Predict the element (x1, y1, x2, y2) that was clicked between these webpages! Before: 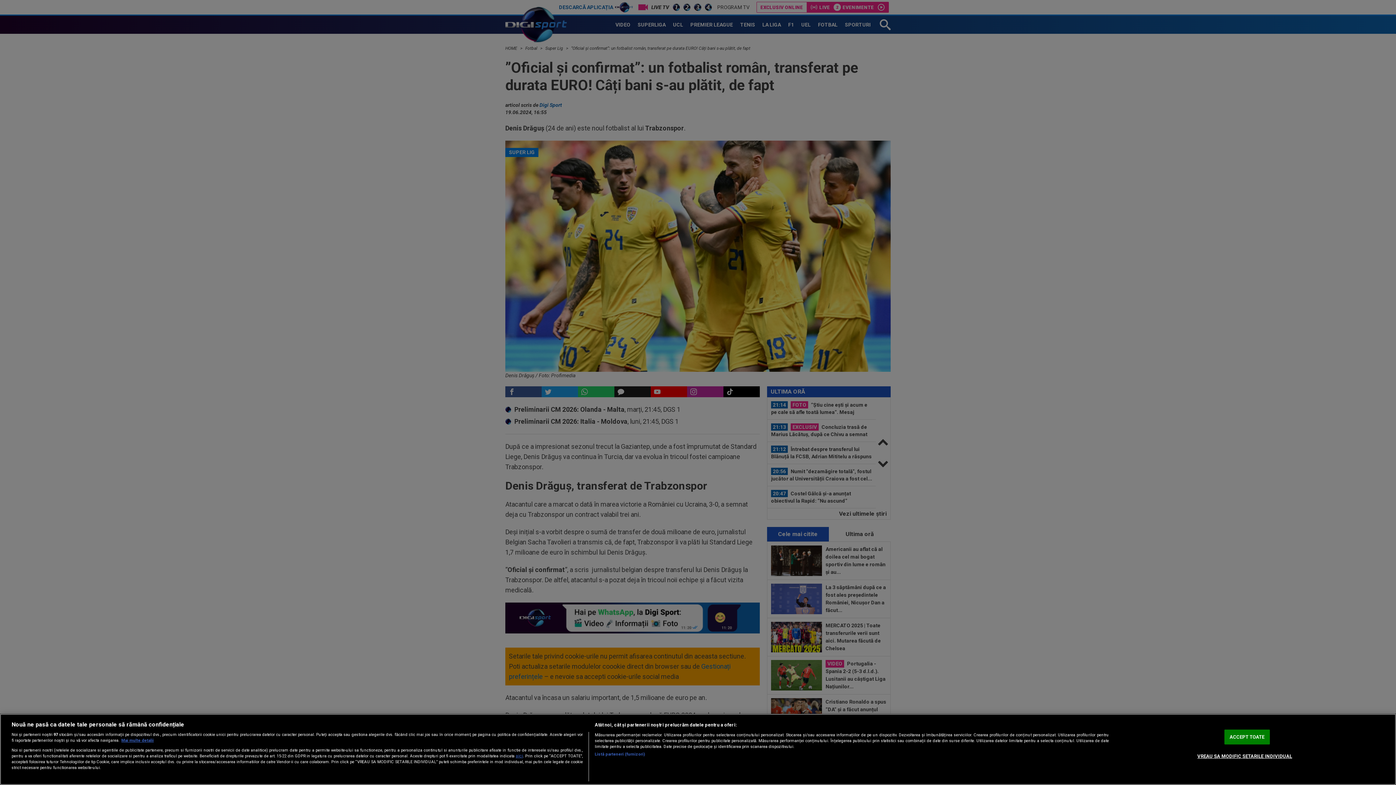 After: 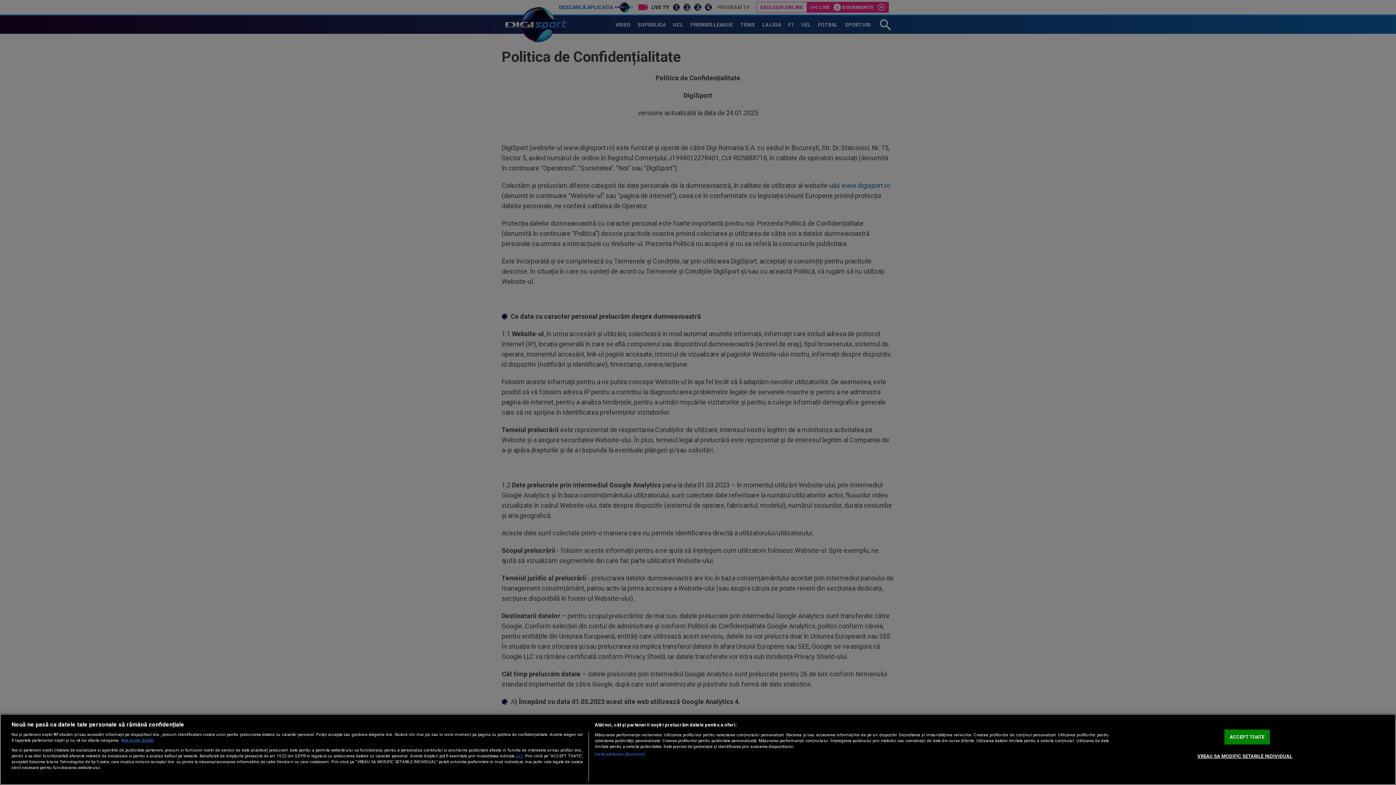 Action: bbox: (515, 753, 523, 758) label: aici